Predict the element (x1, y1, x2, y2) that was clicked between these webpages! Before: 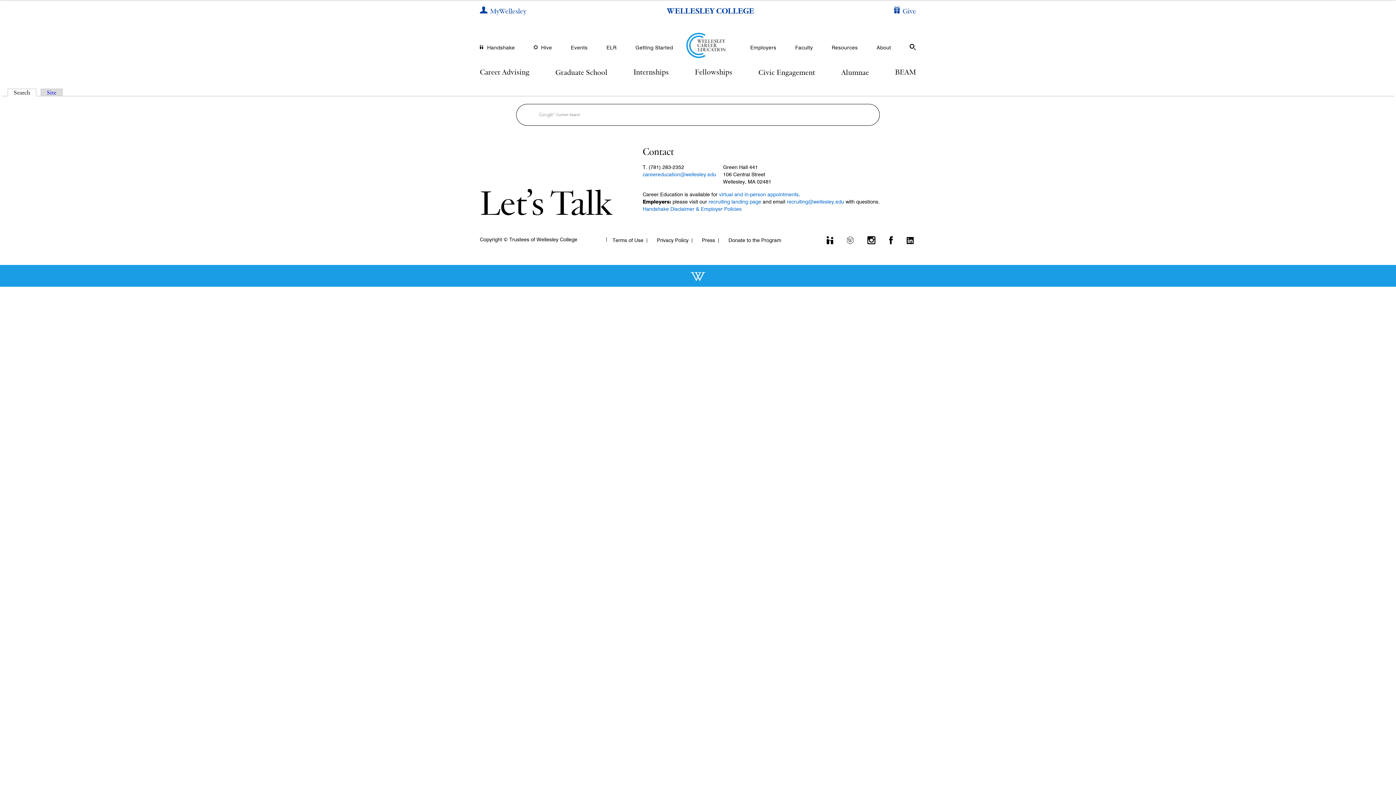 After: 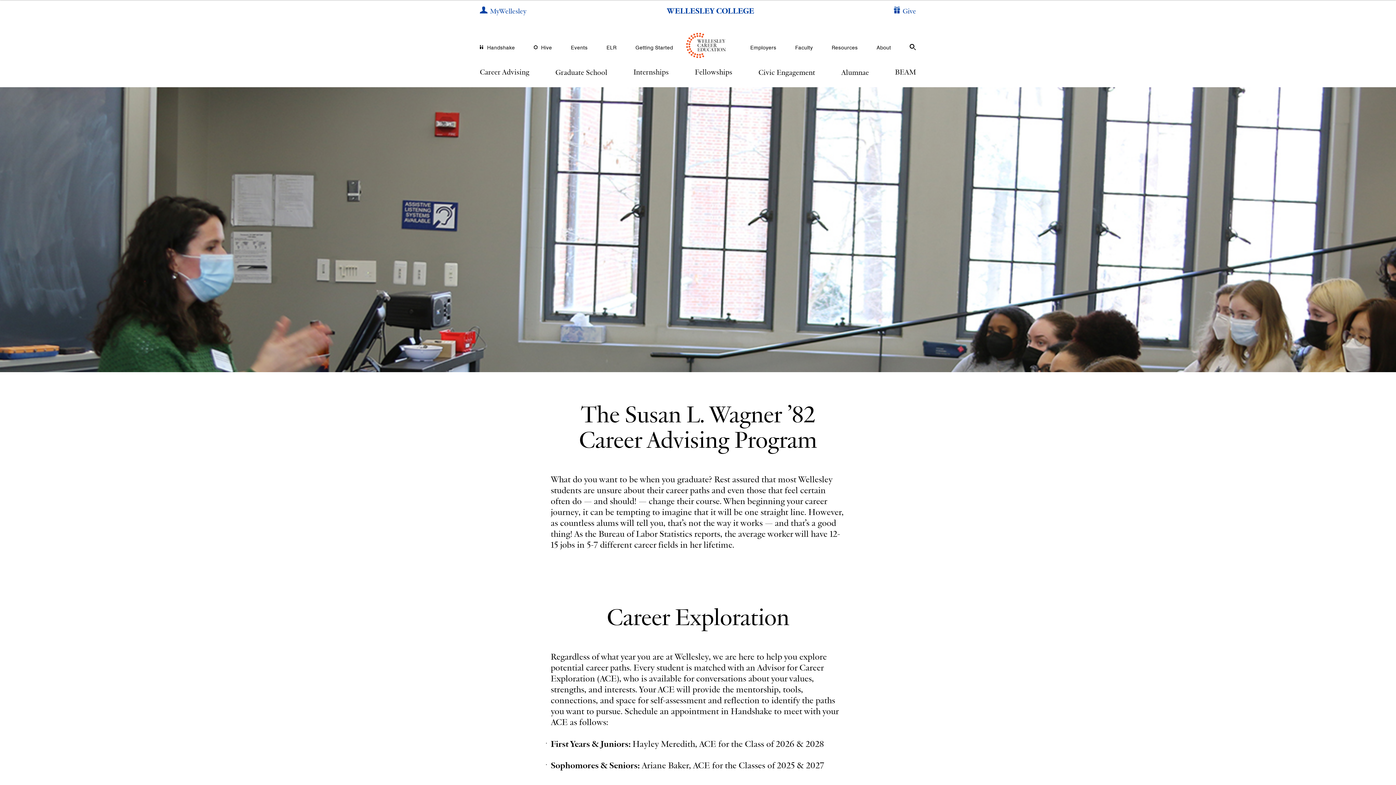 Action: bbox: (480, 67, 529, 76) label: Career Advising